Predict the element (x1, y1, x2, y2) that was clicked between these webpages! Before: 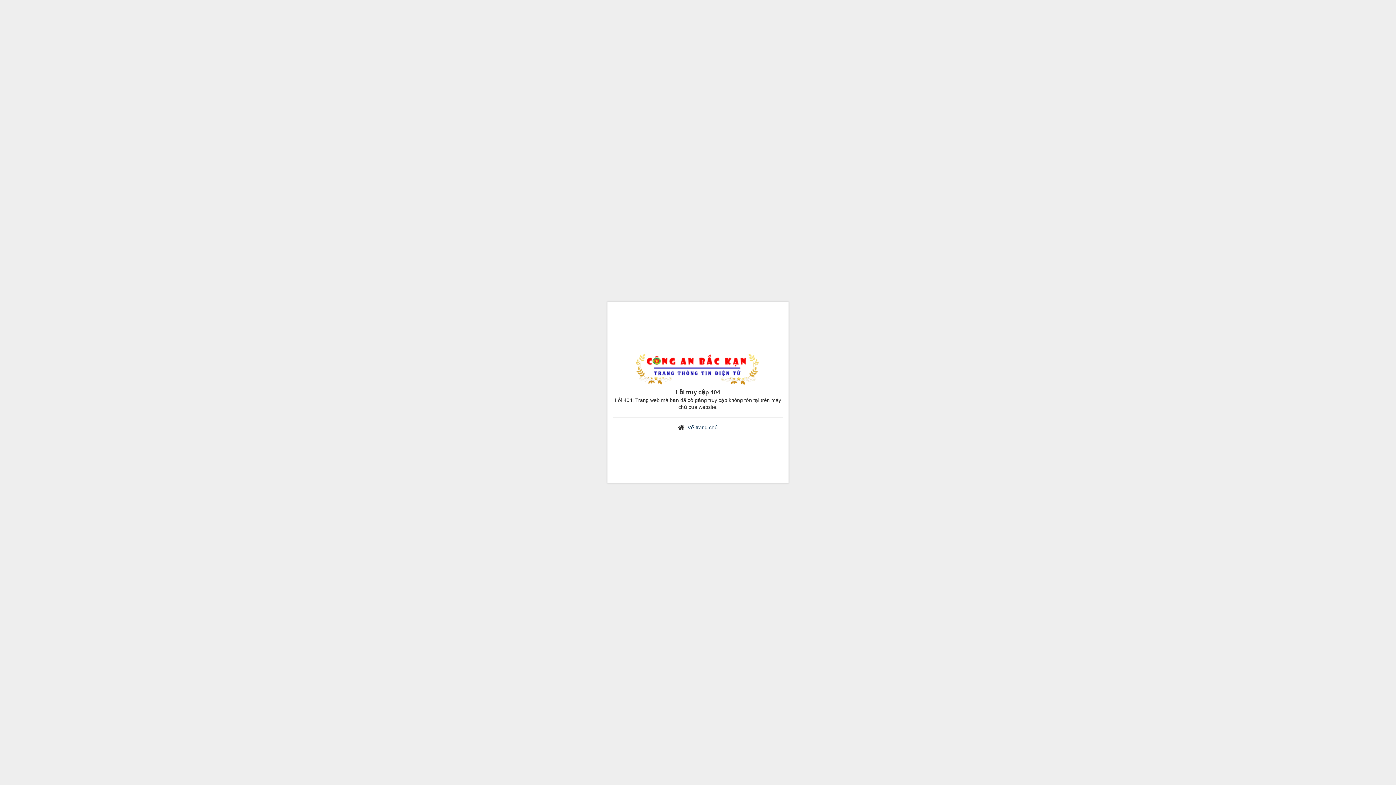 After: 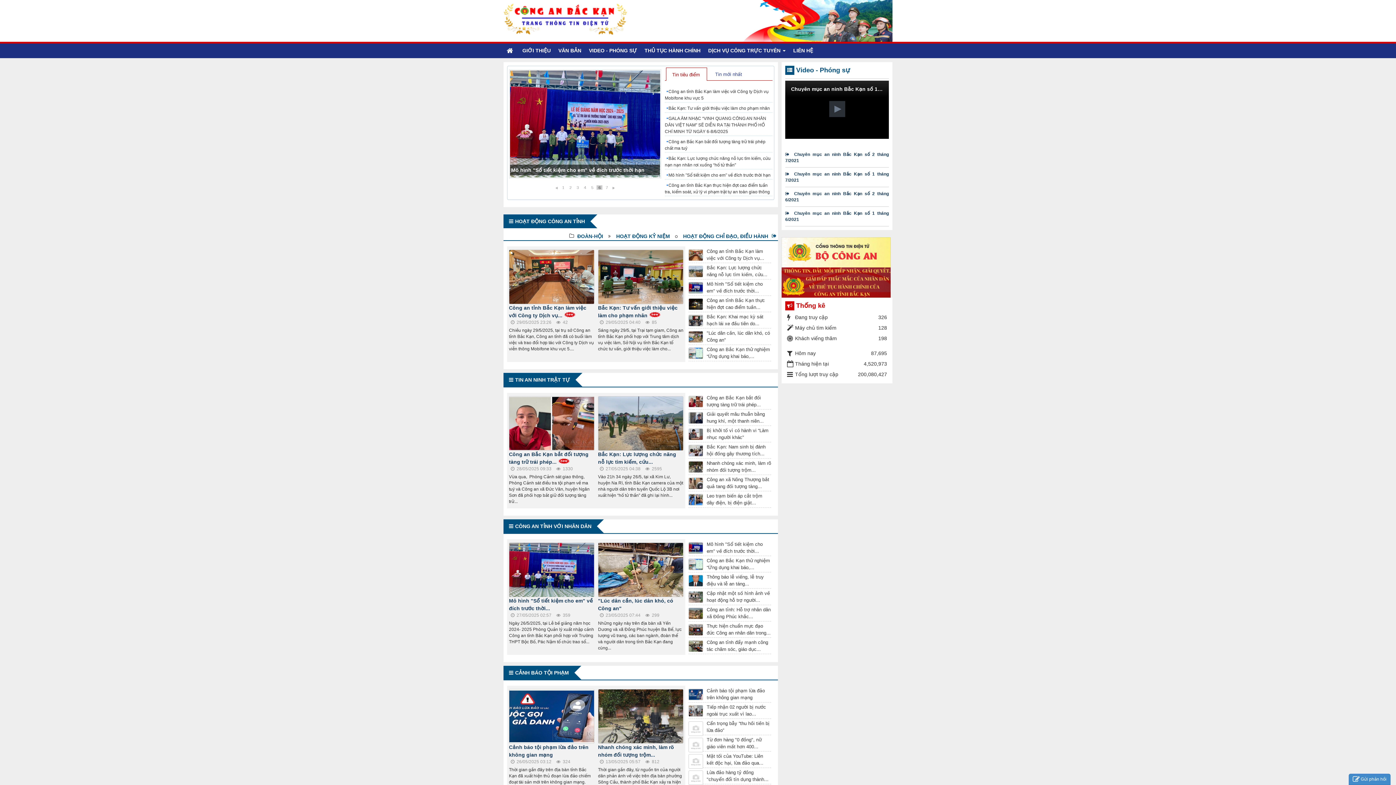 Action: bbox: (635, 367, 760, 373)